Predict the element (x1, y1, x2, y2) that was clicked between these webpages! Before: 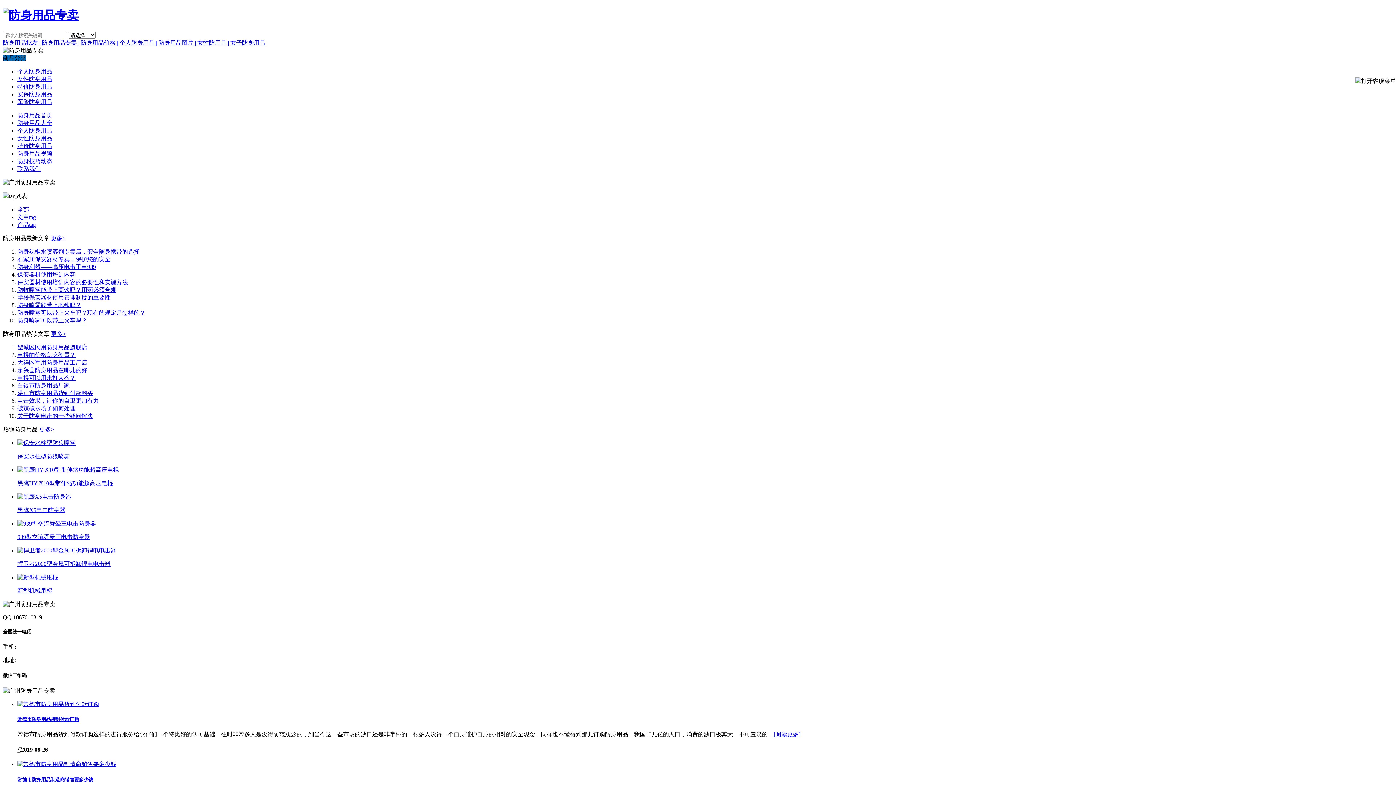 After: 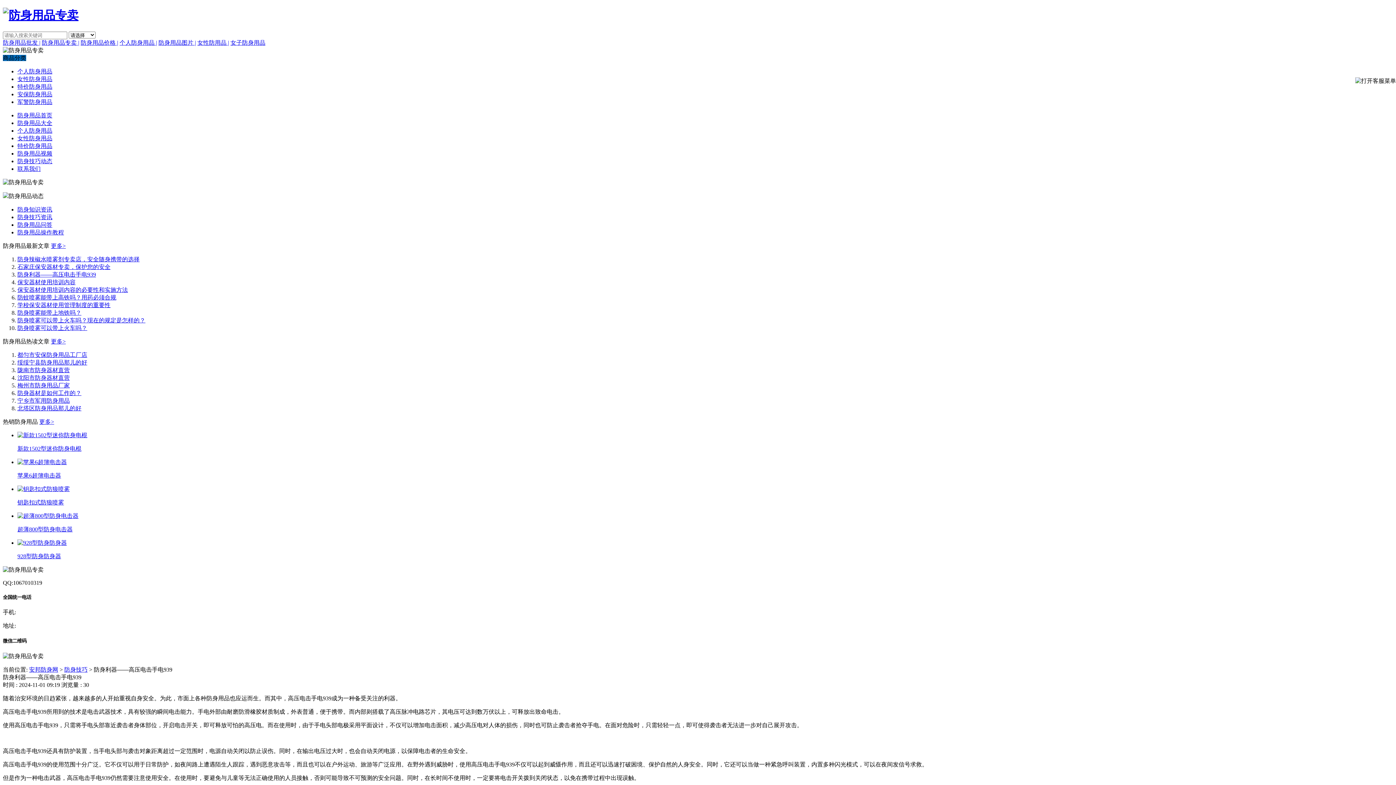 Action: bbox: (17, 263, 96, 270) label: 防身利器——高压电击手电939